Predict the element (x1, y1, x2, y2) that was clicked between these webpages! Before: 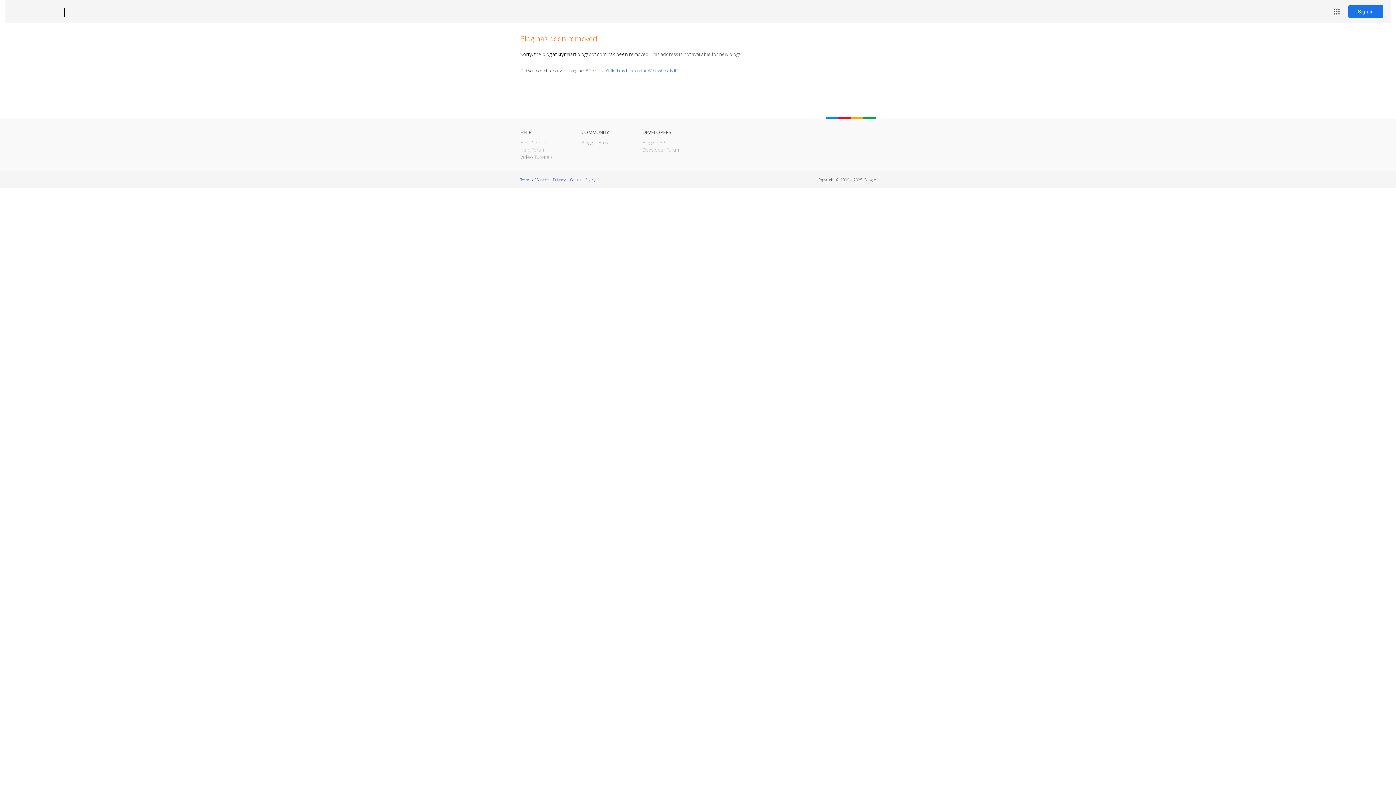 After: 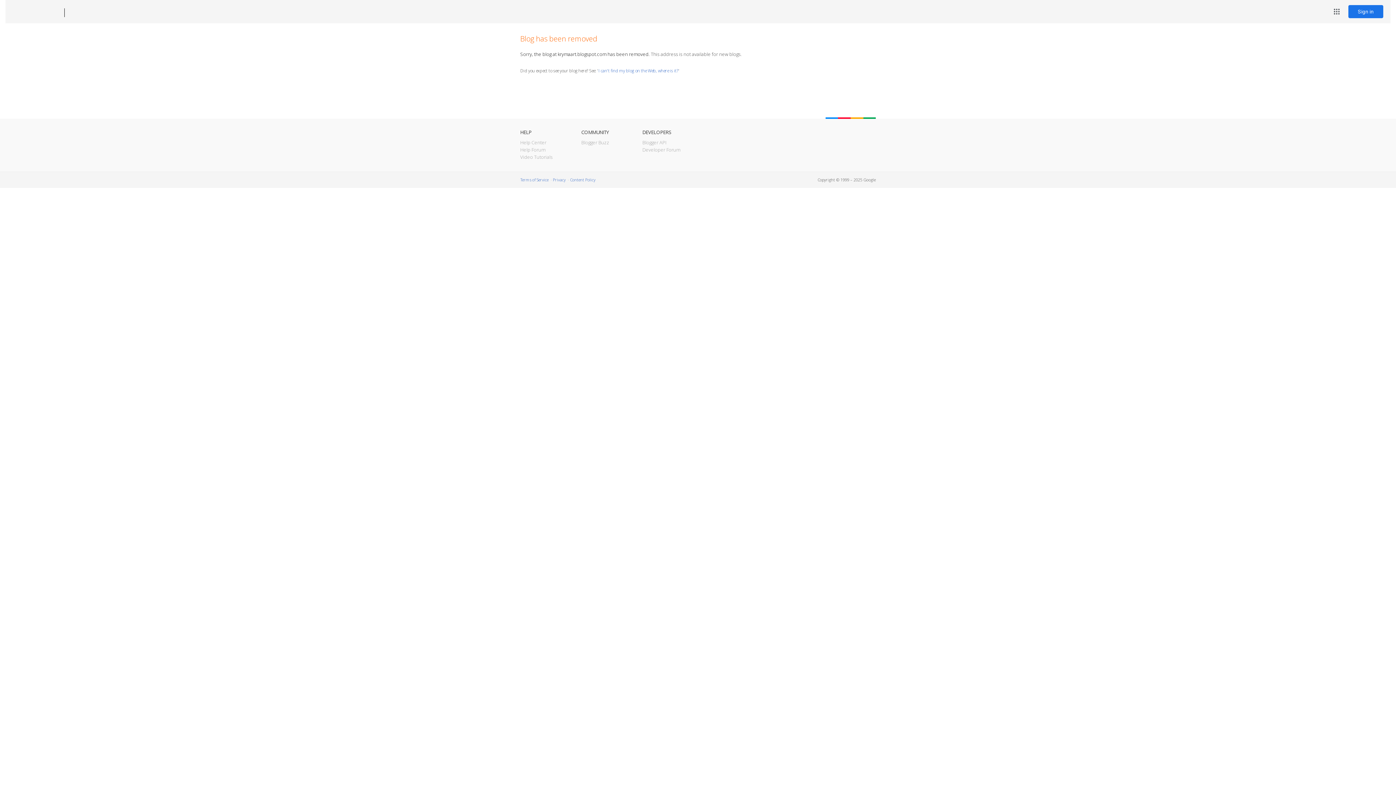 Action: bbox: (12, 7, 53, 17) label: Blogger